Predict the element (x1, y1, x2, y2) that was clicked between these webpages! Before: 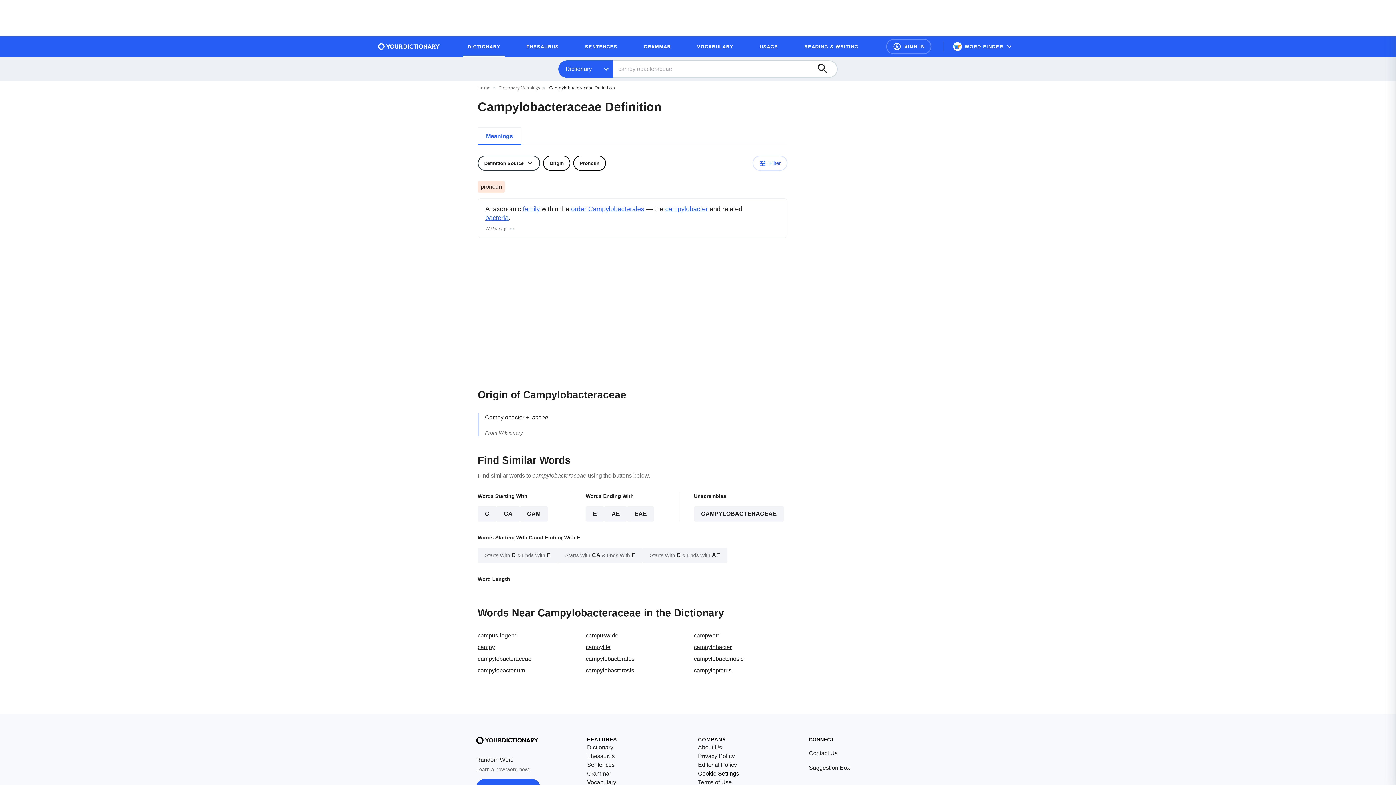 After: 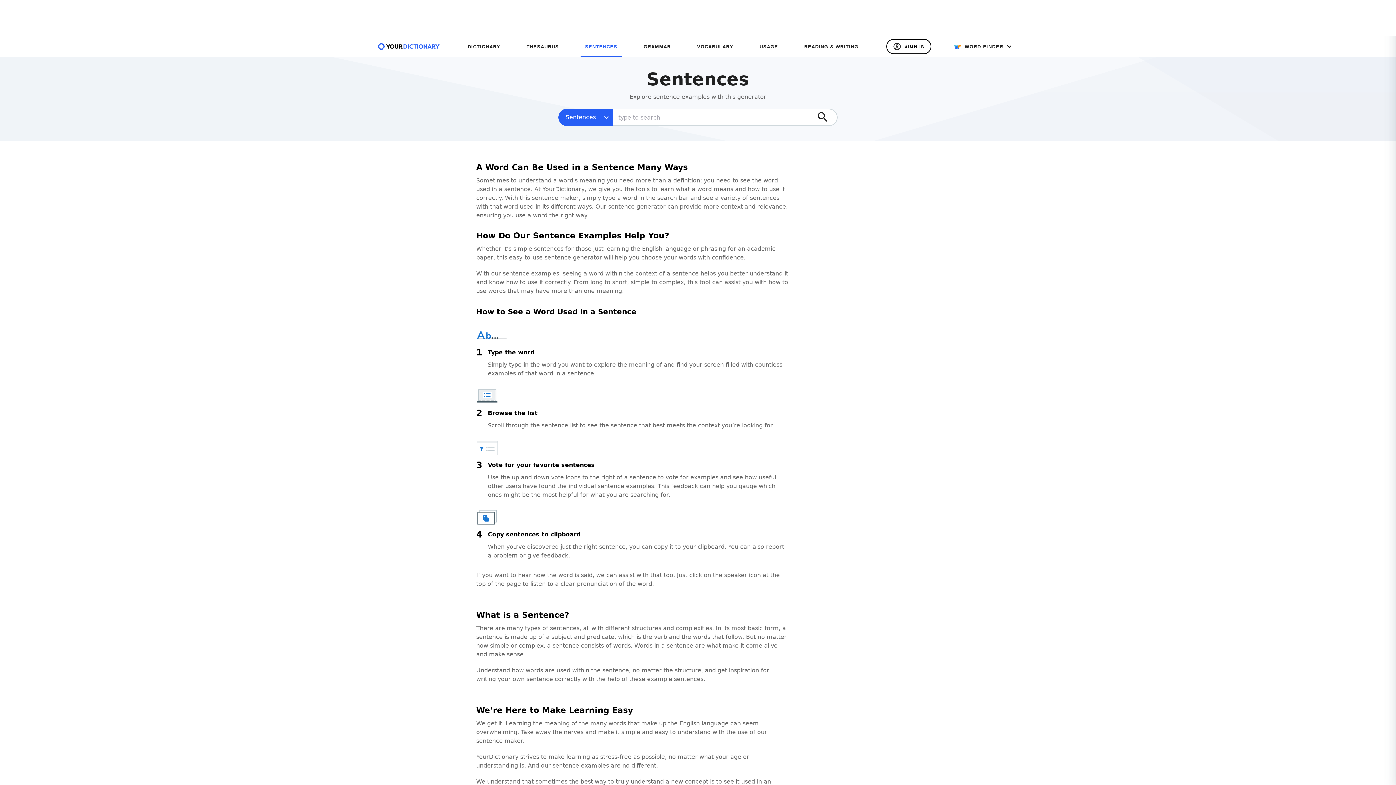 Action: label: SENTENCES bbox: (580, 39, 621, 53)